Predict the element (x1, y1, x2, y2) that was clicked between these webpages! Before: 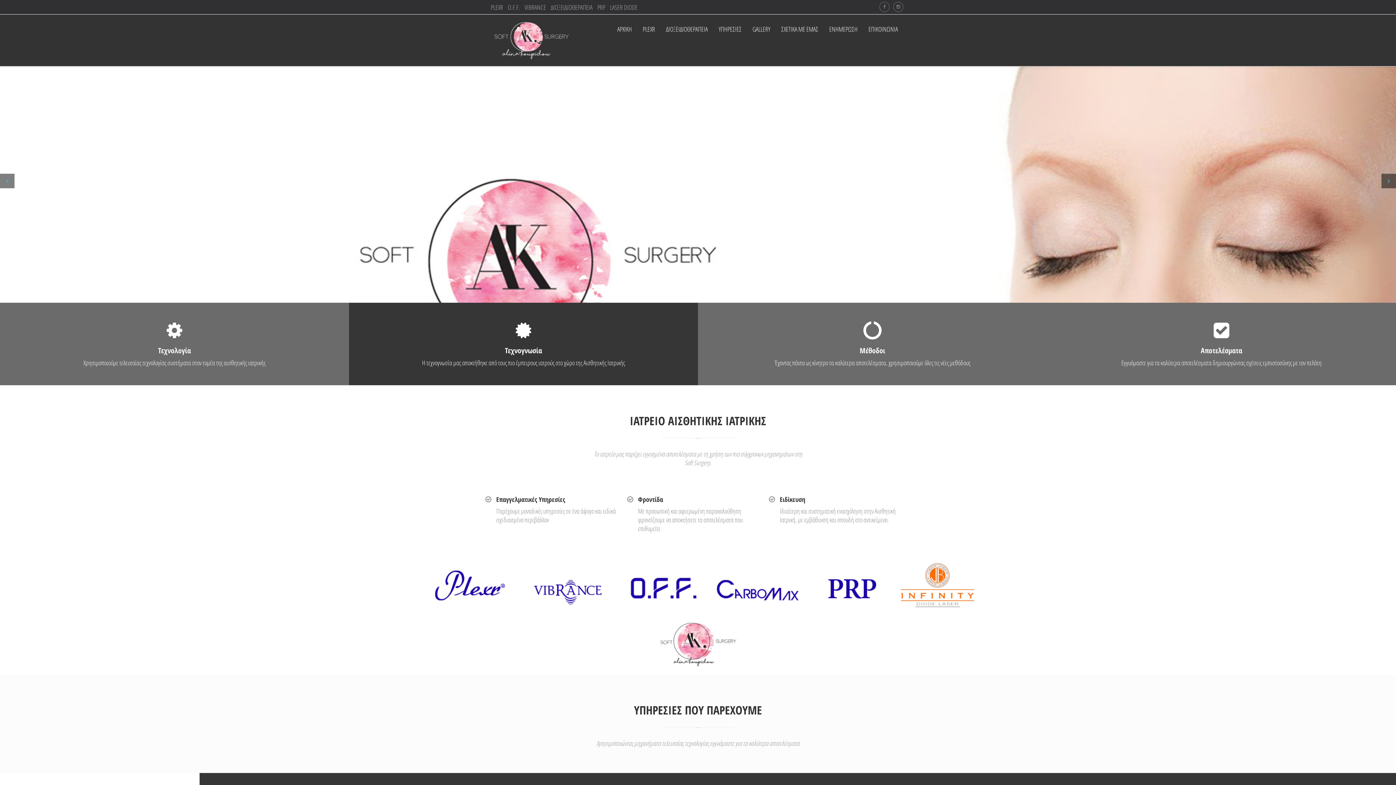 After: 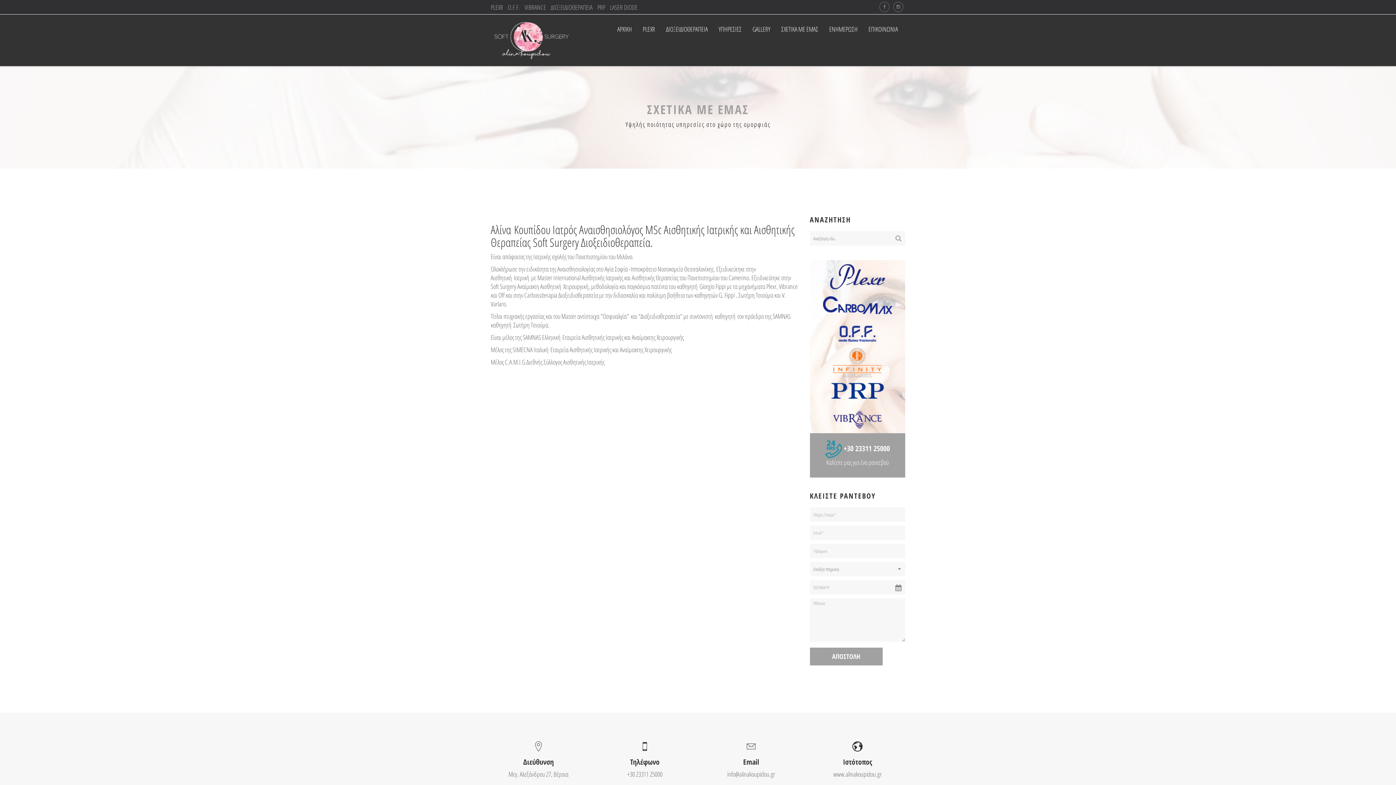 Action: bbox: (777, 14, 825, 43) label: ΣΧΕΤΙΚΑ ΜΕ ΕΜΑΣ